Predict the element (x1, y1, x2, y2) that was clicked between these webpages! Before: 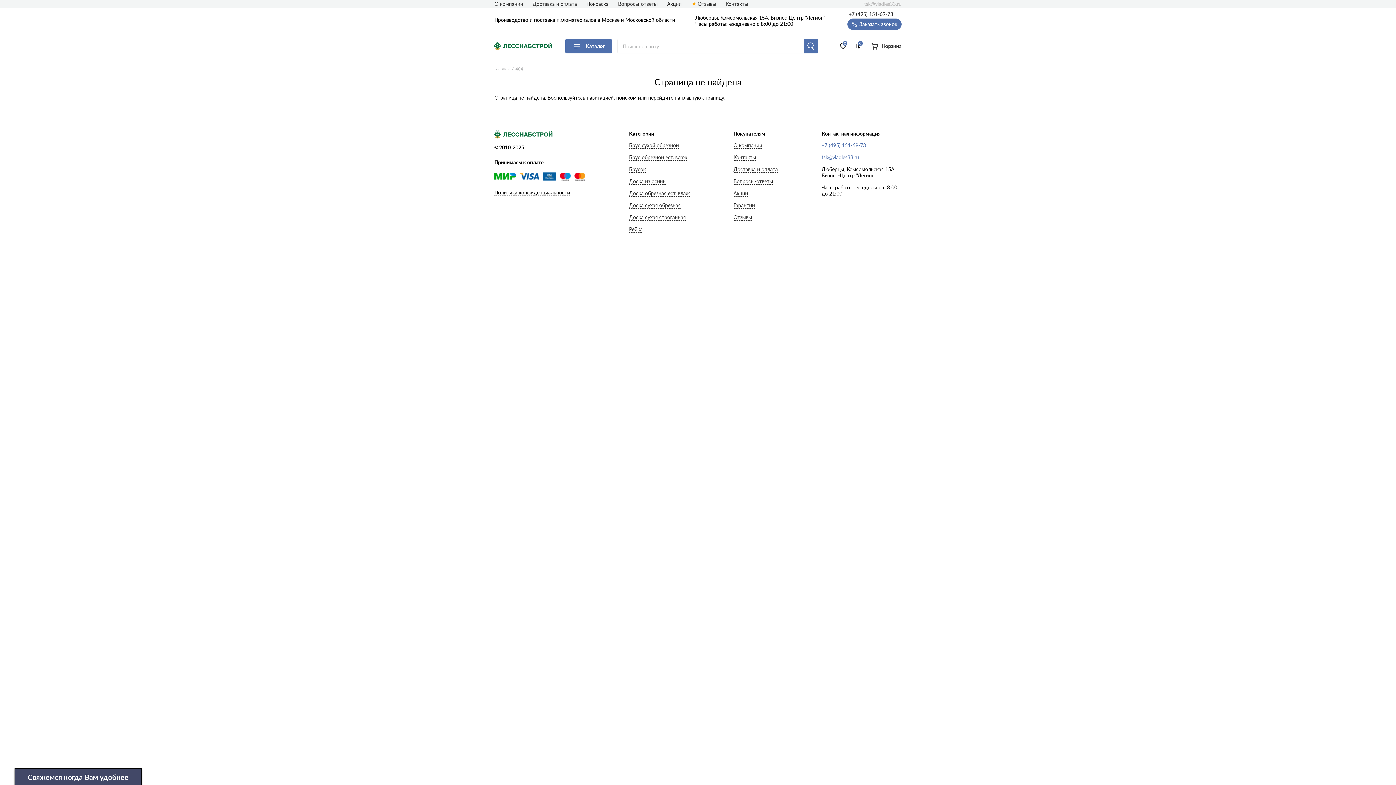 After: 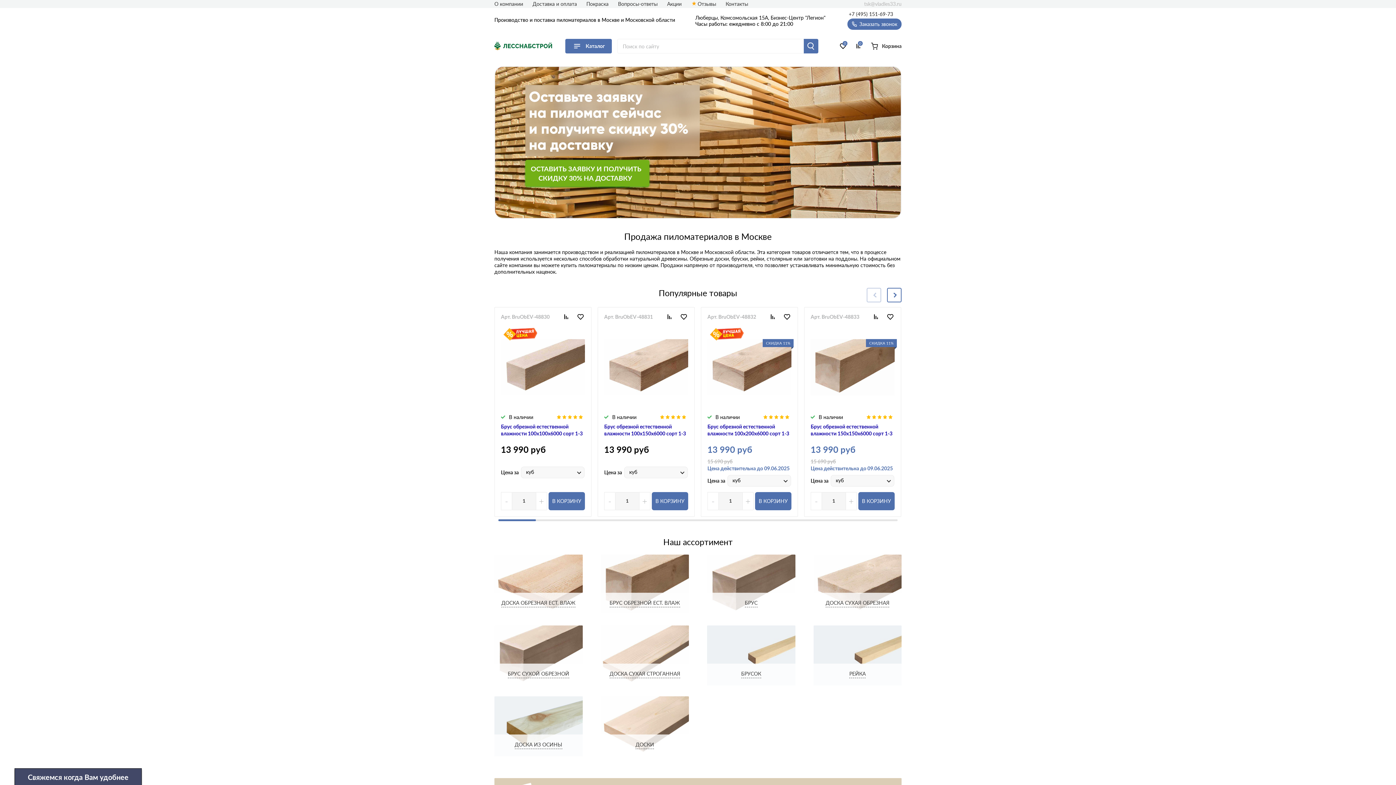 Action: bbox: (494, 38, 553, 53)